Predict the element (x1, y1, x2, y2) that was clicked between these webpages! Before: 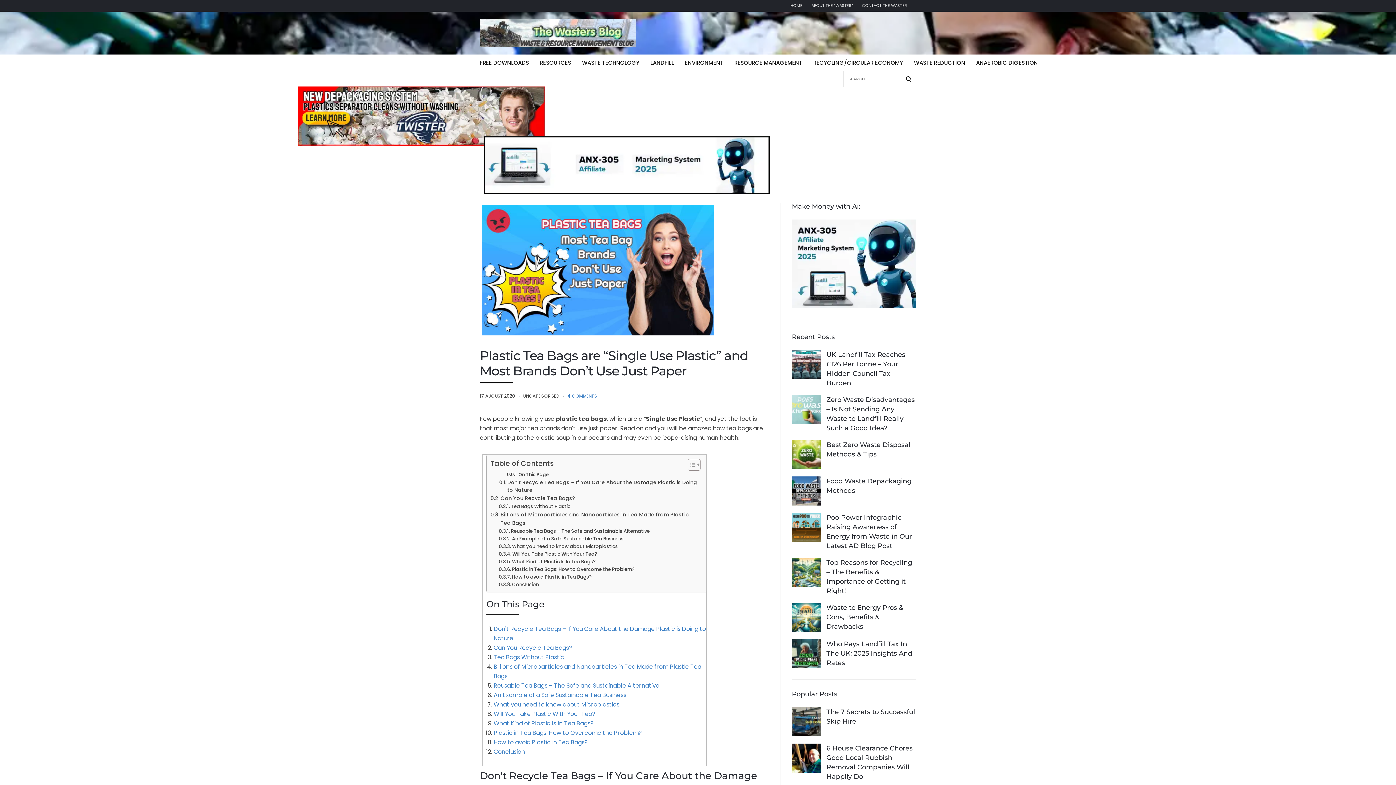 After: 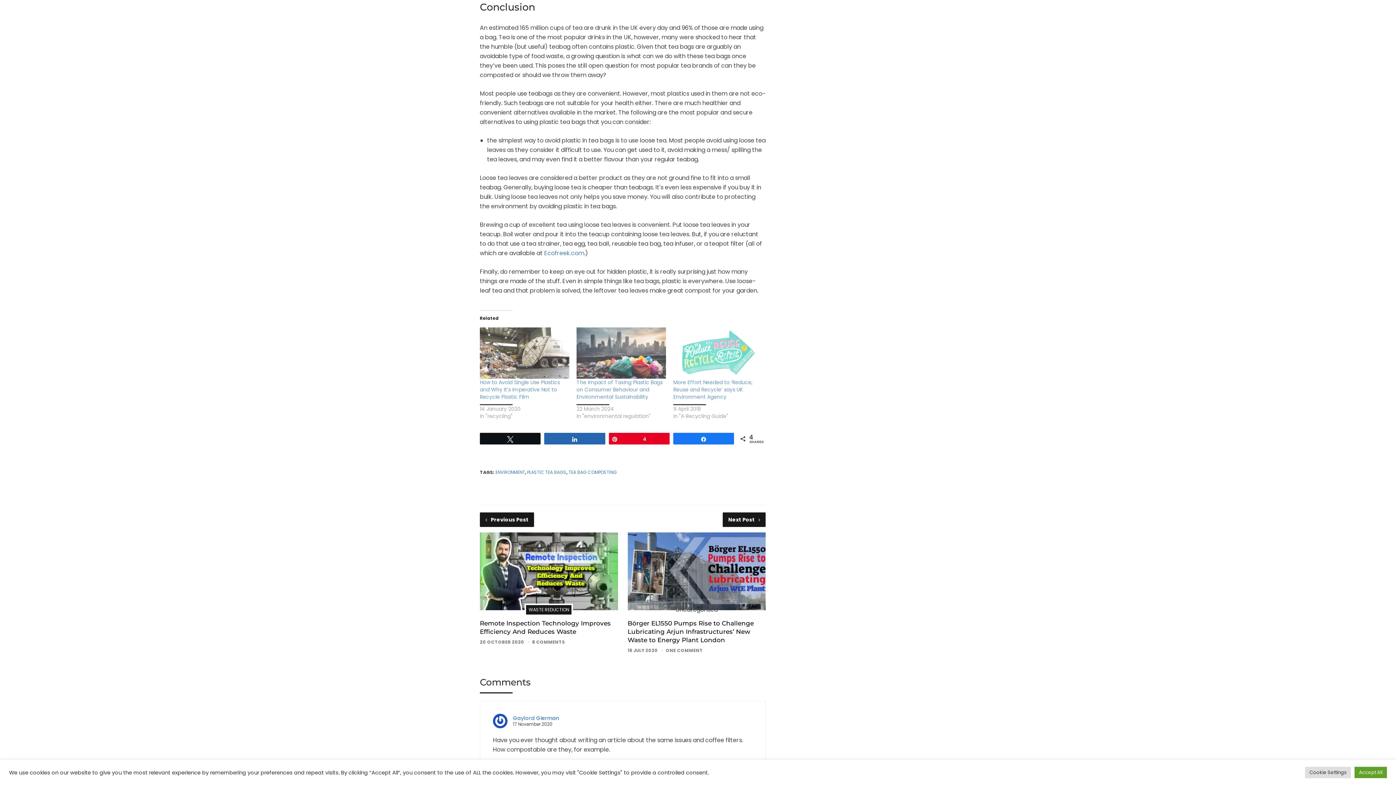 Action: bbox: (493, 748, 525, 756) label: Conclusion